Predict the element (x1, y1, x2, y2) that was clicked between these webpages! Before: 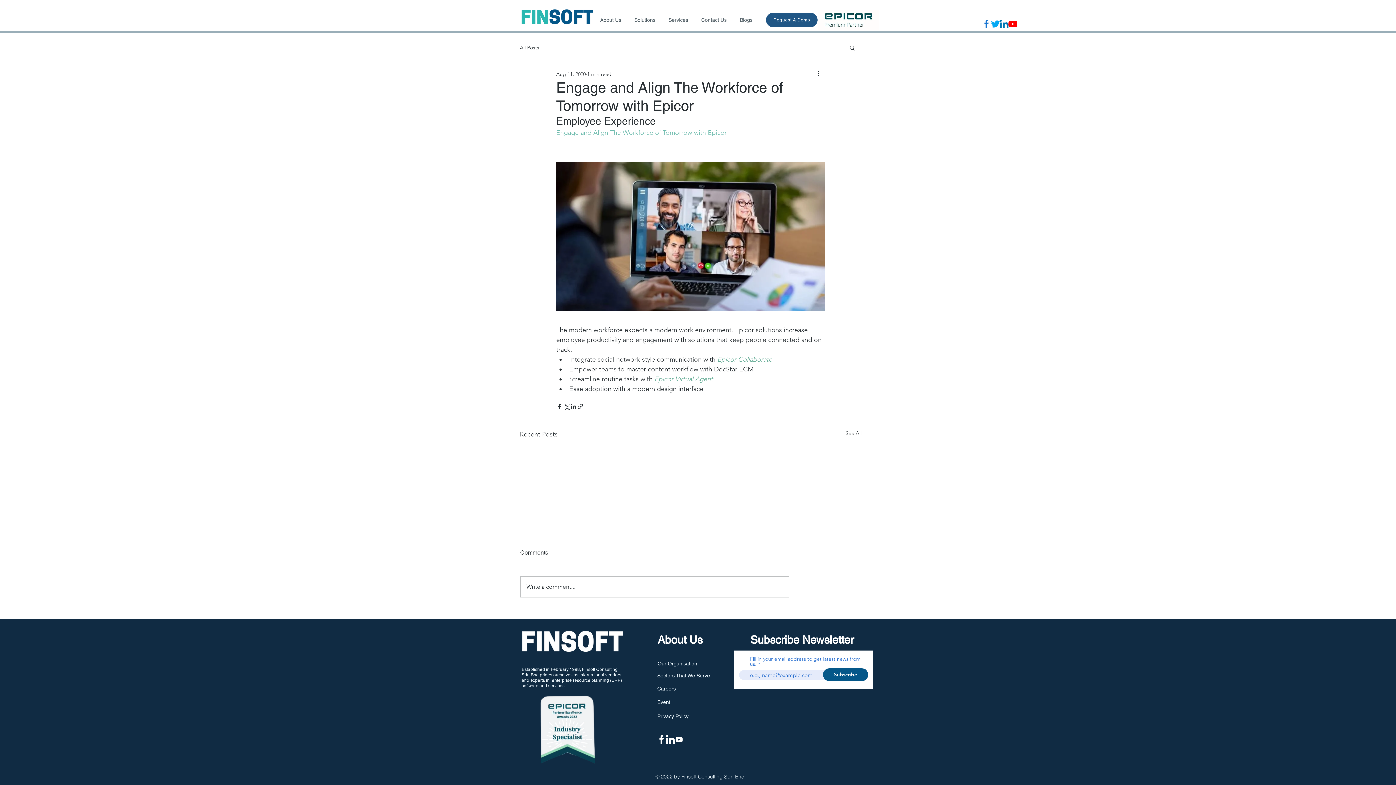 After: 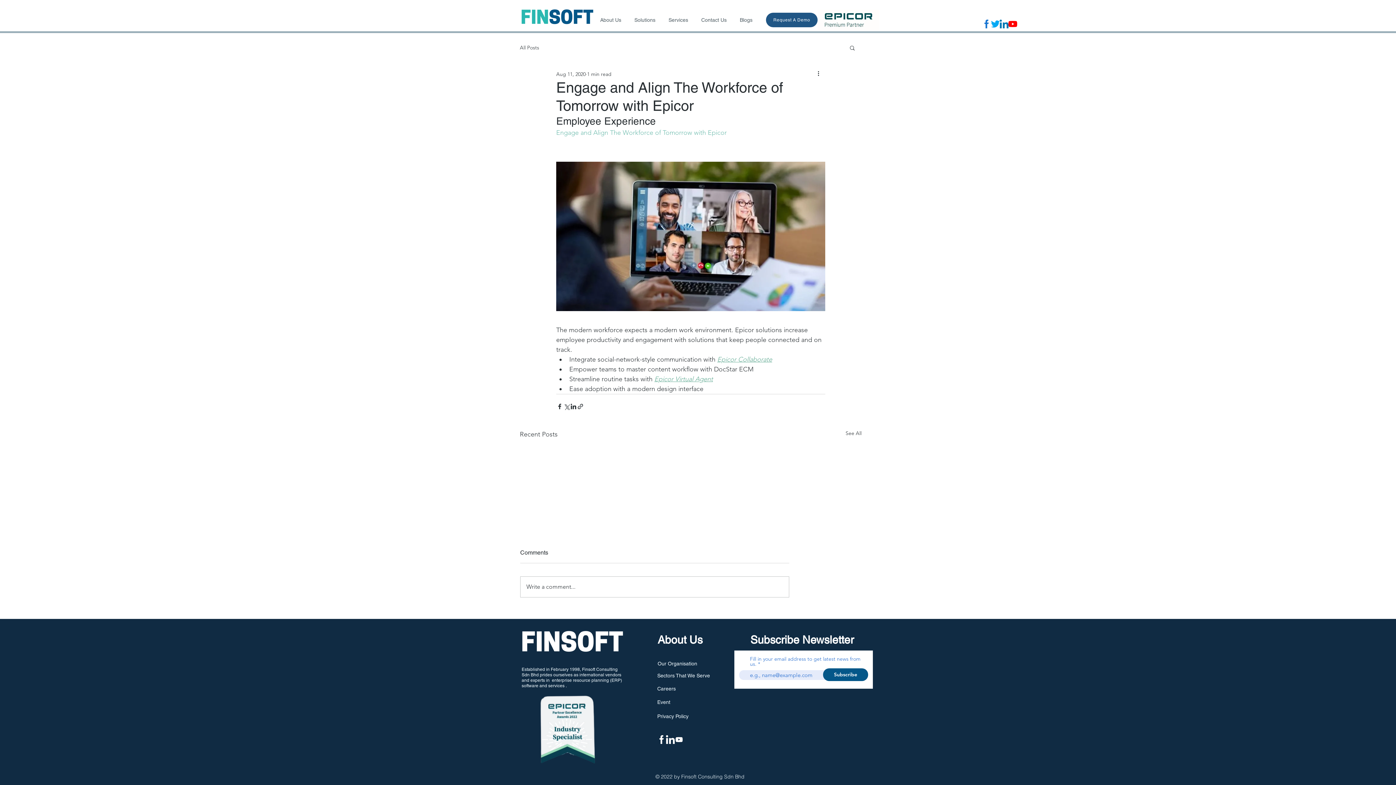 Action: bbox: (849, 44, 856, 50) label: Search